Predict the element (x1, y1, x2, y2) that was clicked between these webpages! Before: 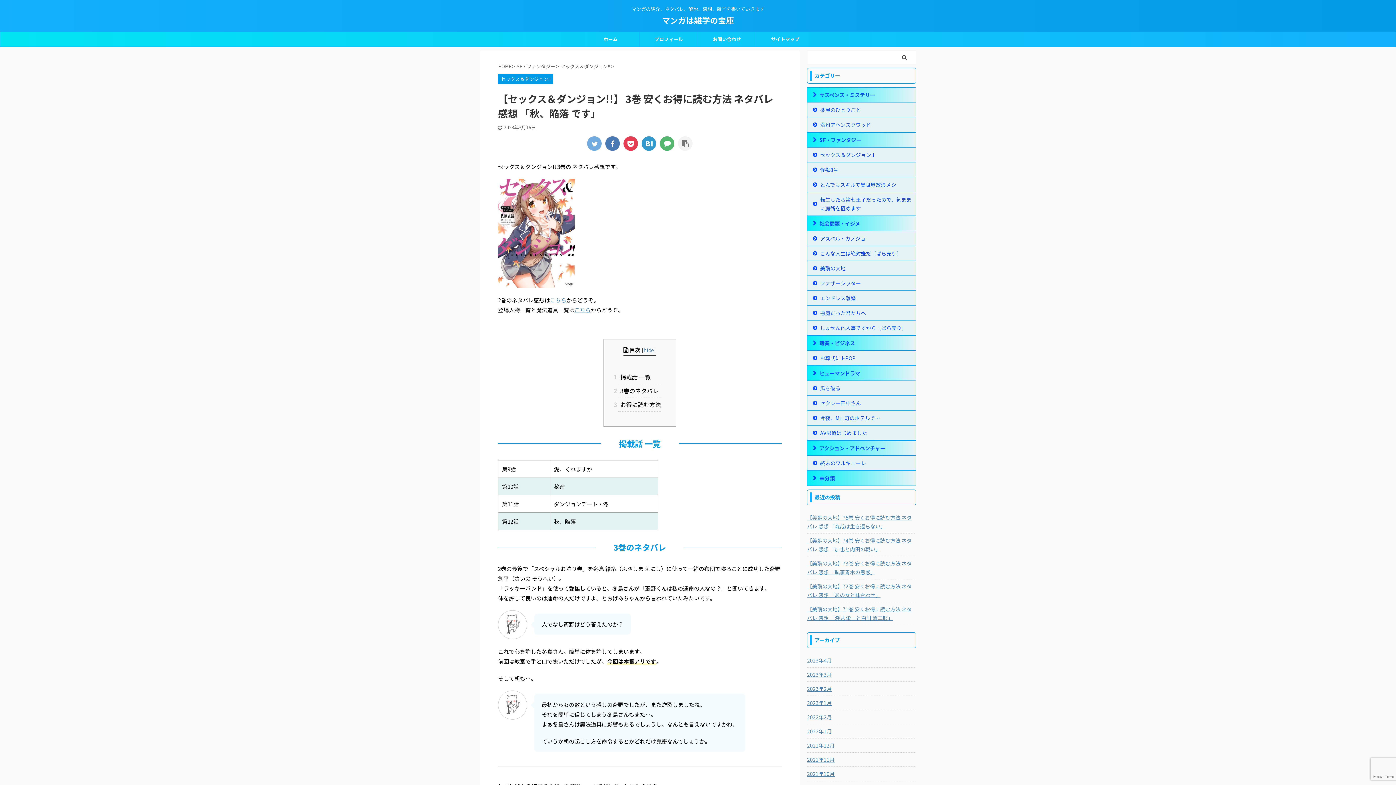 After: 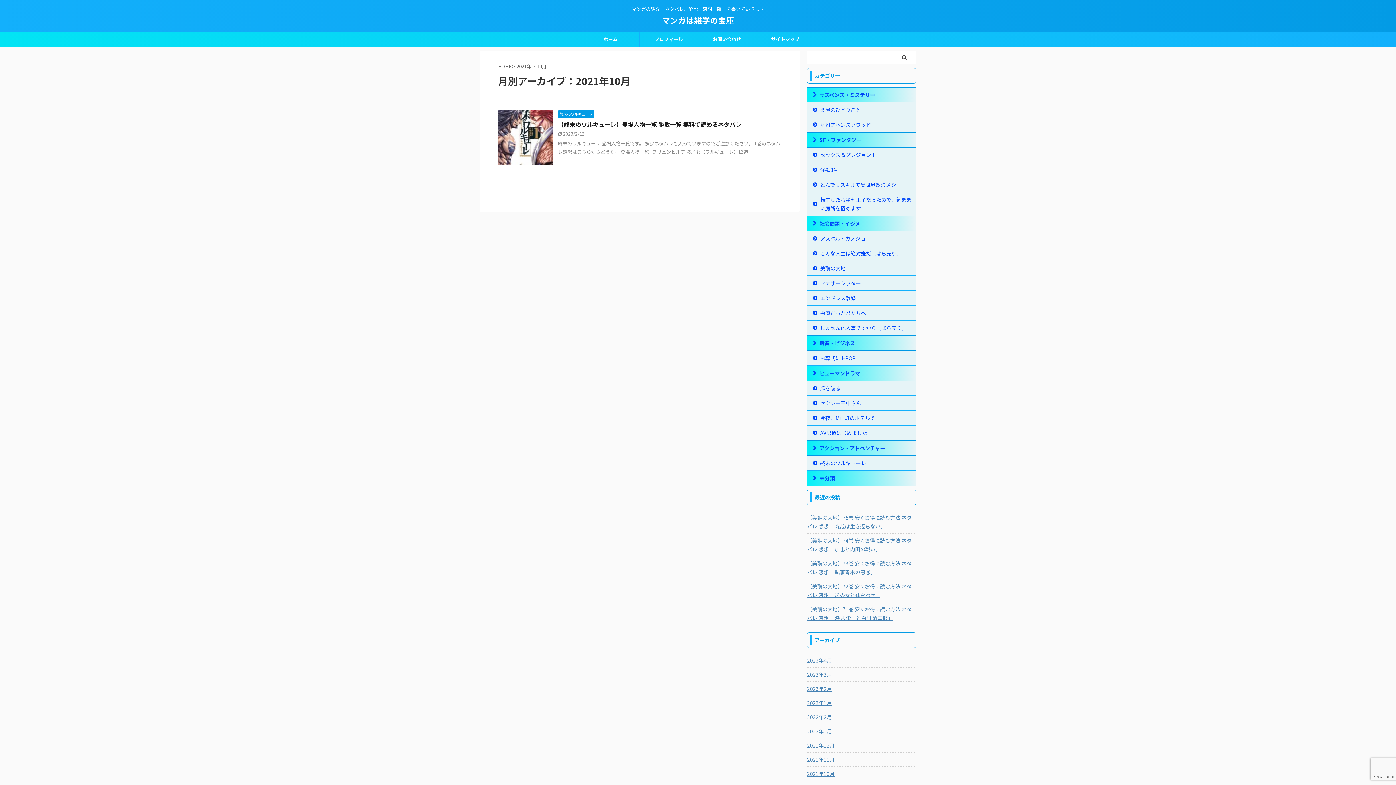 Action: label: 2021年10月 bbox: (807, 767, 916, 780)